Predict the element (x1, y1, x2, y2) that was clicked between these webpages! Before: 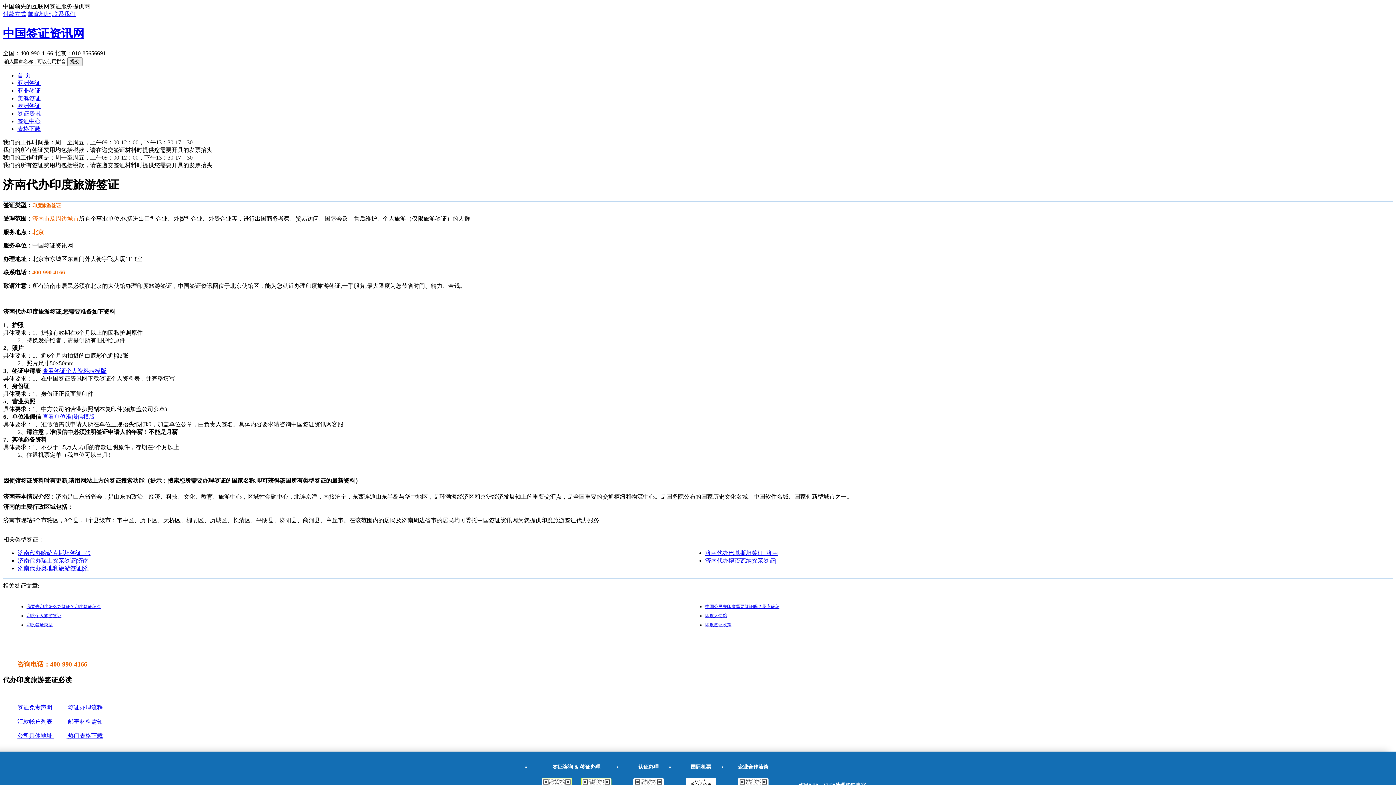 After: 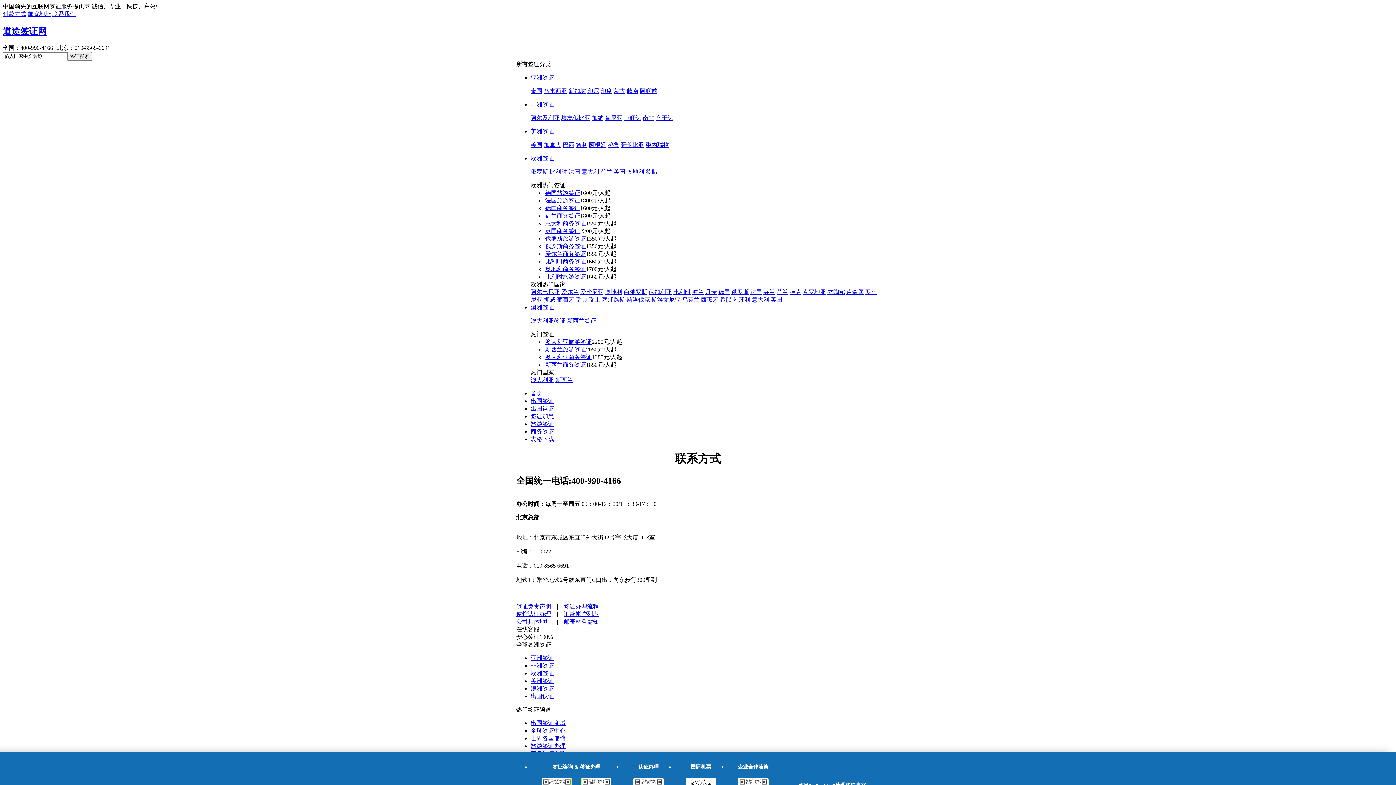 Action: bbox: (17, 733, 53, 739) label: 公司具体地址 